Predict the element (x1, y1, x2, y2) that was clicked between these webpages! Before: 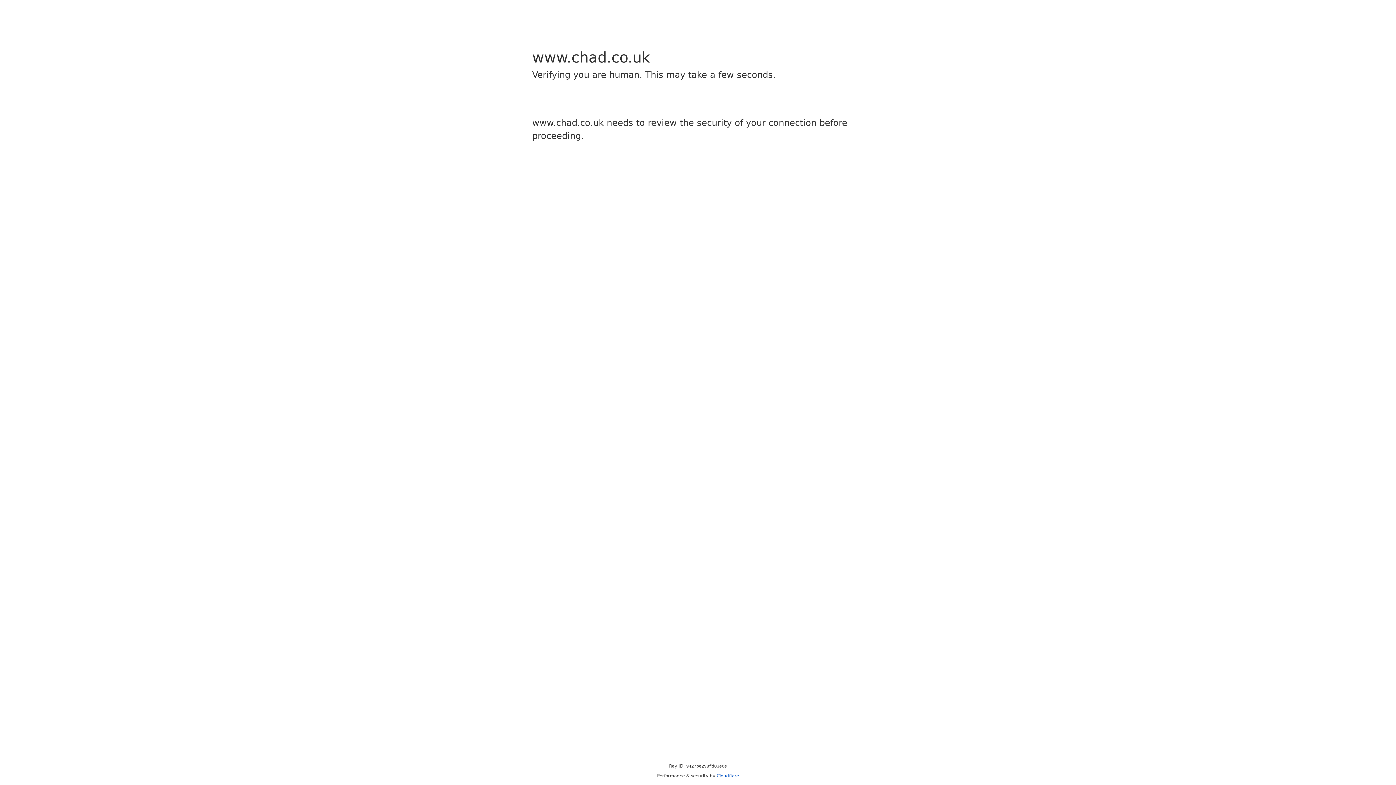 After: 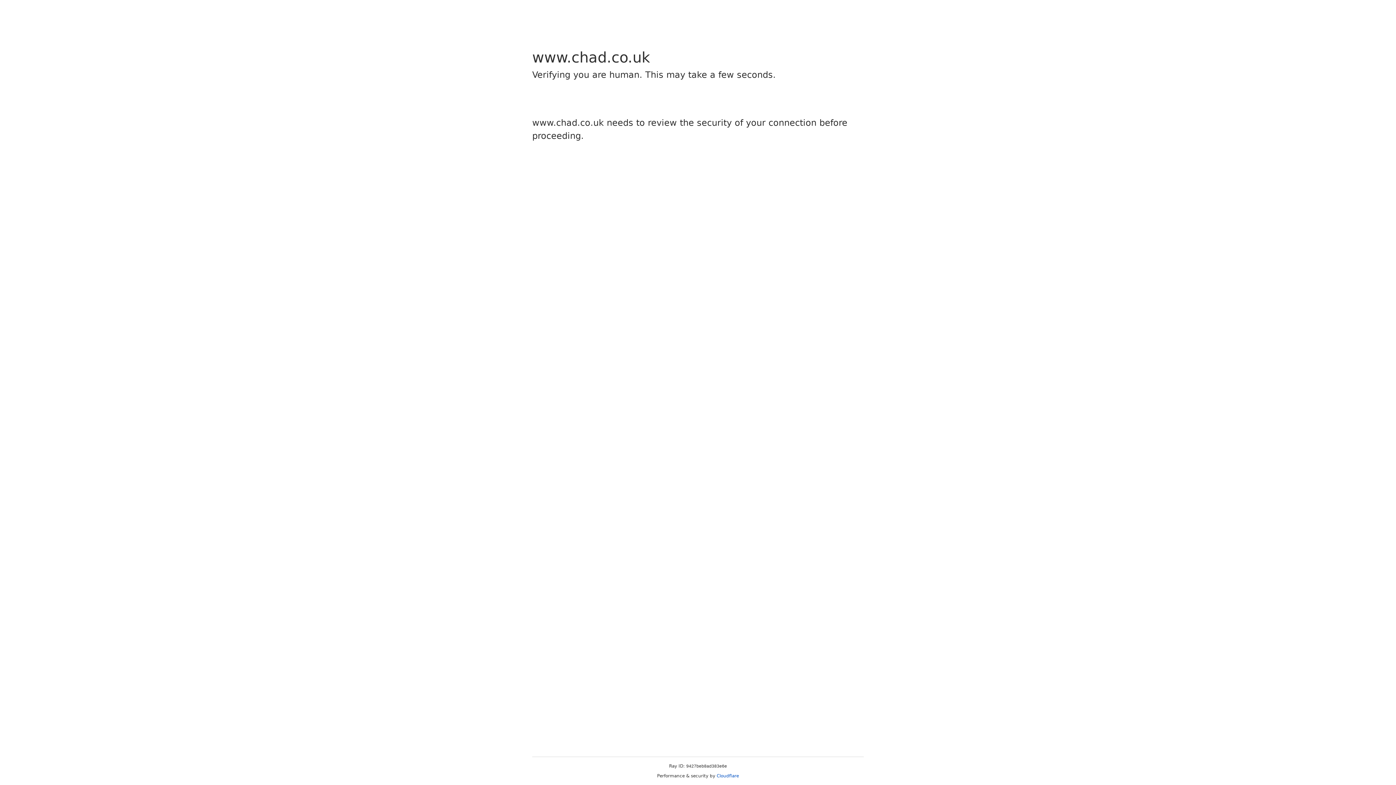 Action: label: Cloudflare bbox: (716, 773, 739, 778)